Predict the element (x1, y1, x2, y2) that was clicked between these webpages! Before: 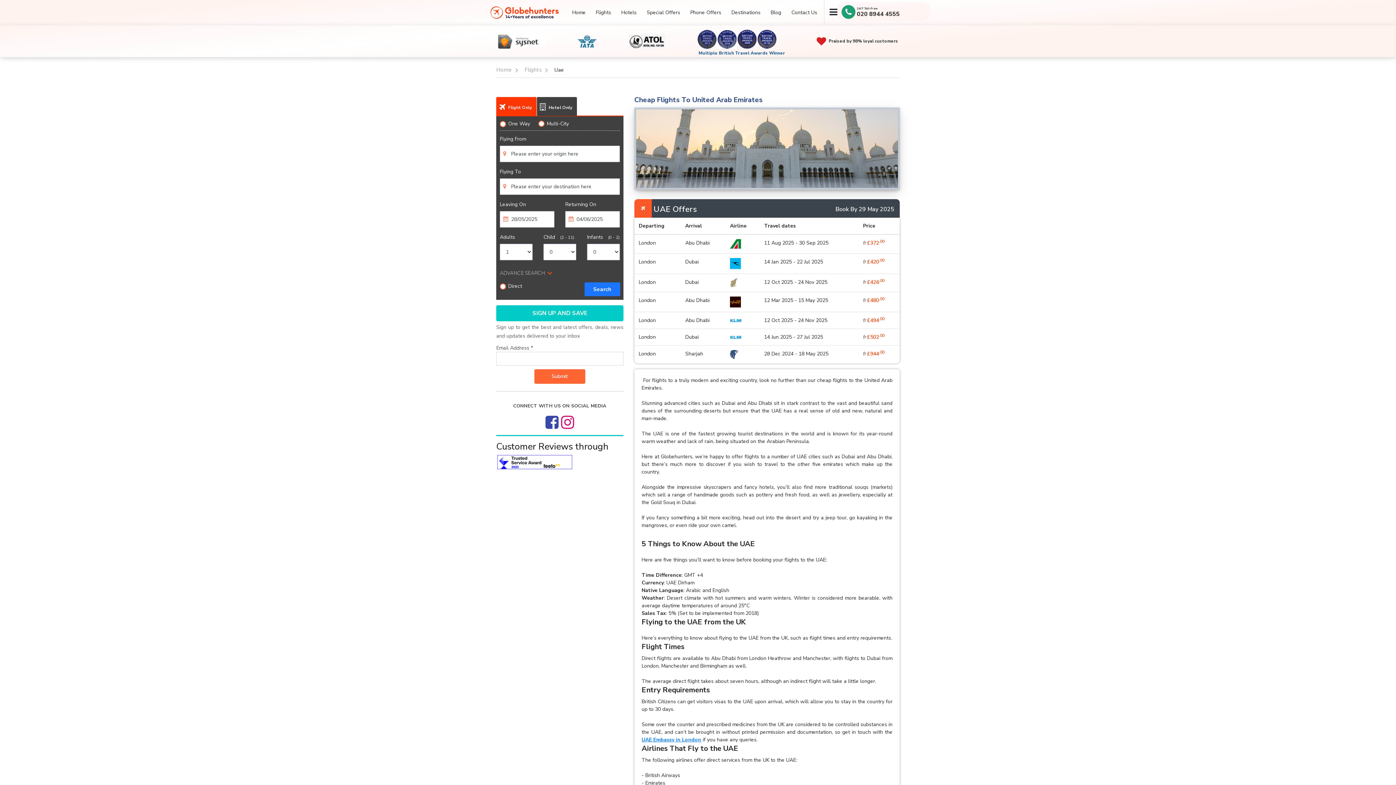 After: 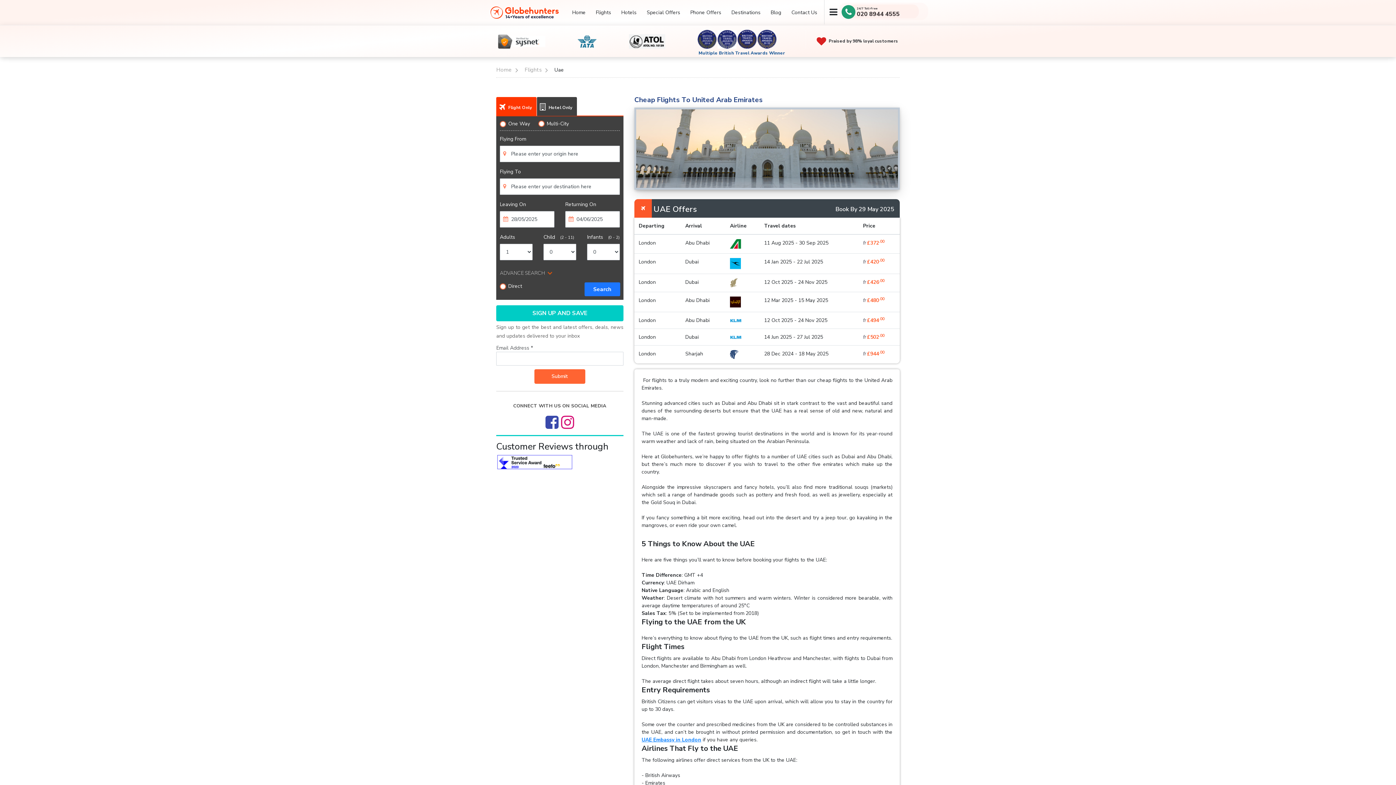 Action: bbox: (857, 11, 900, 17) label: 020 8944 4555